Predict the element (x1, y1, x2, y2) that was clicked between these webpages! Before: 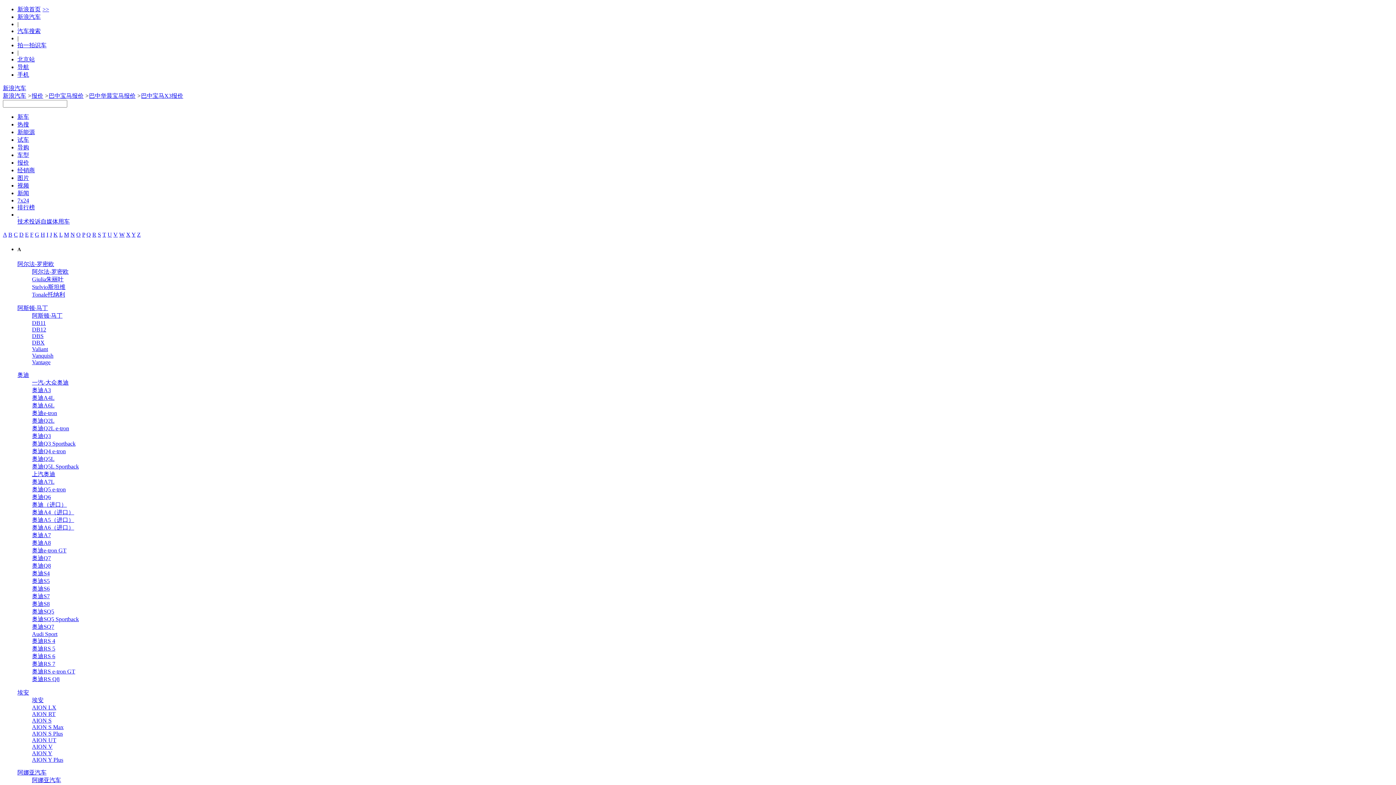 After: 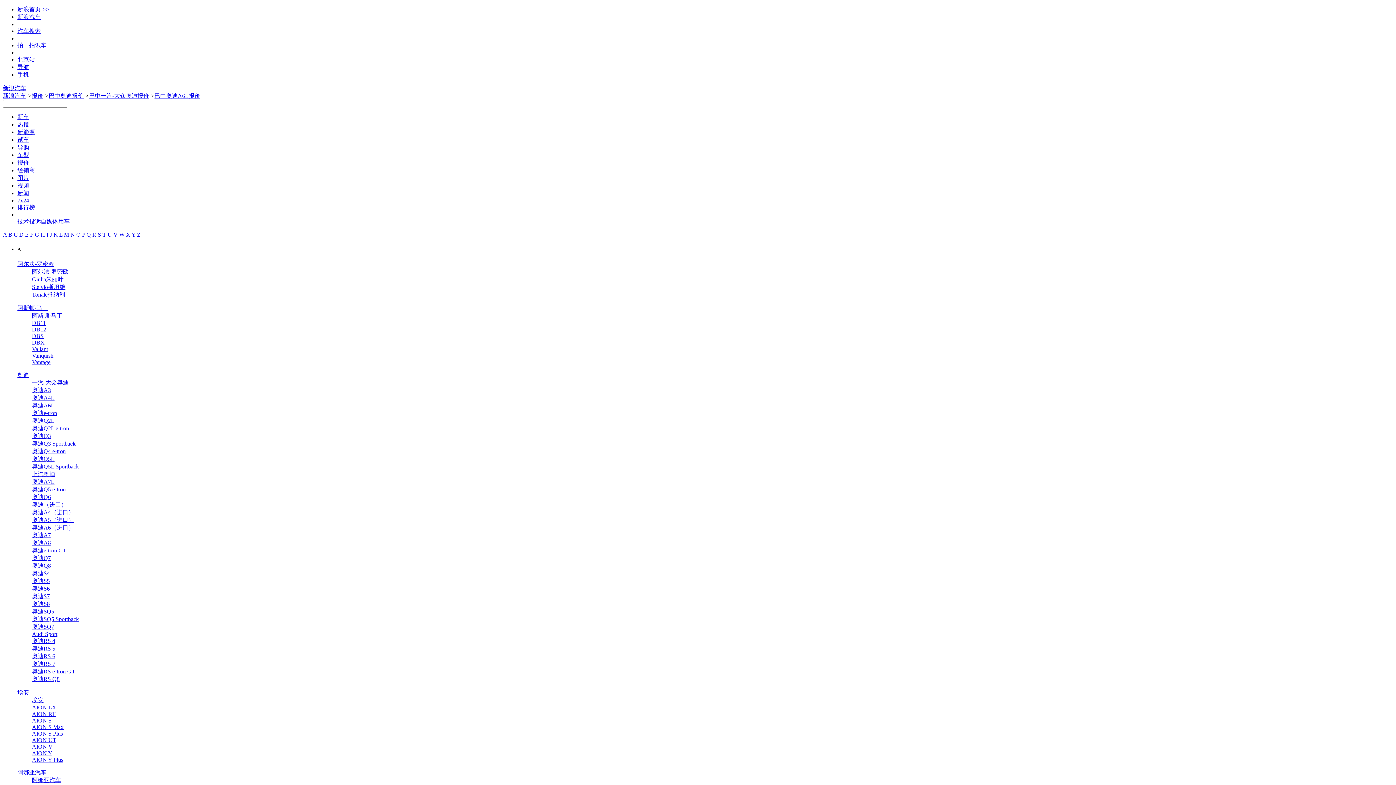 Action: bbox: (32, 402, 54, 408) label: 奥迪A6L